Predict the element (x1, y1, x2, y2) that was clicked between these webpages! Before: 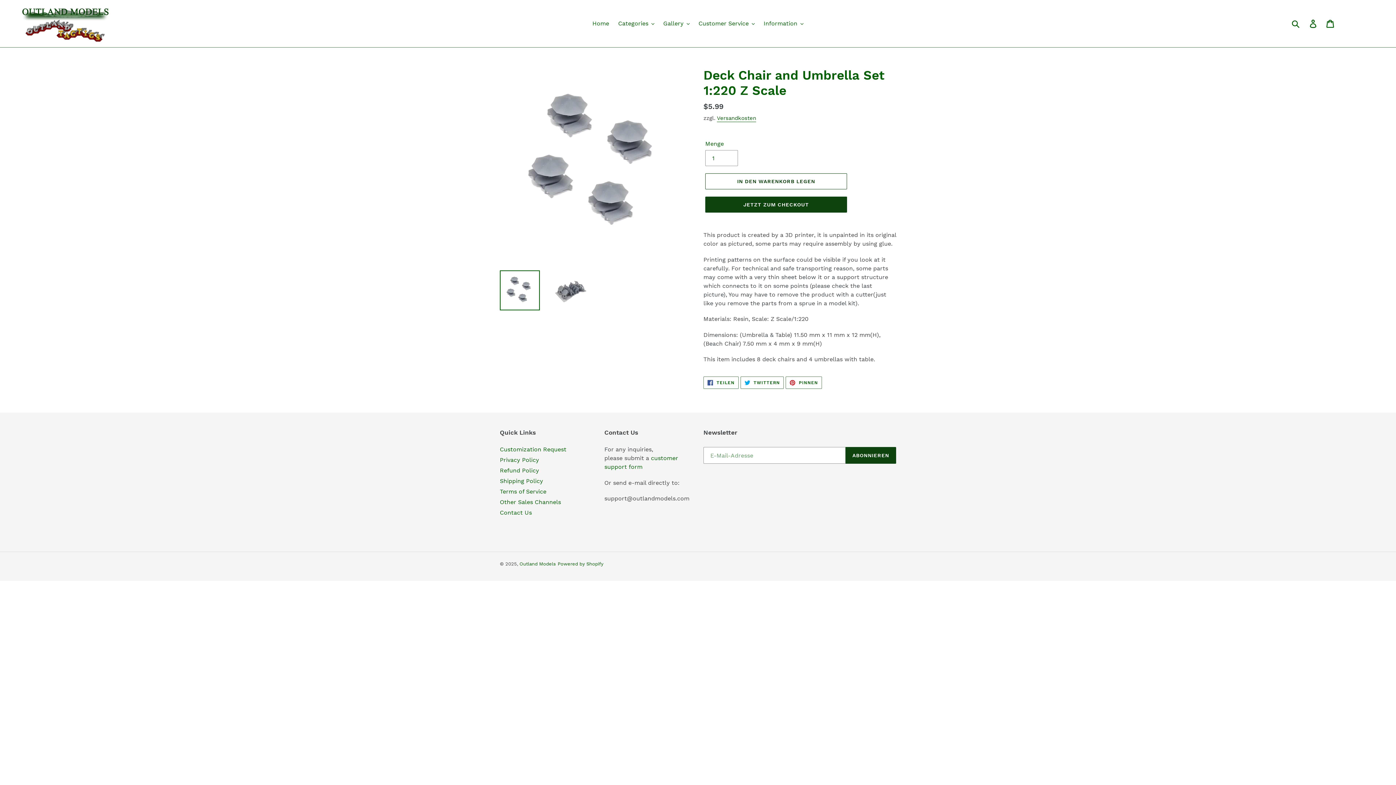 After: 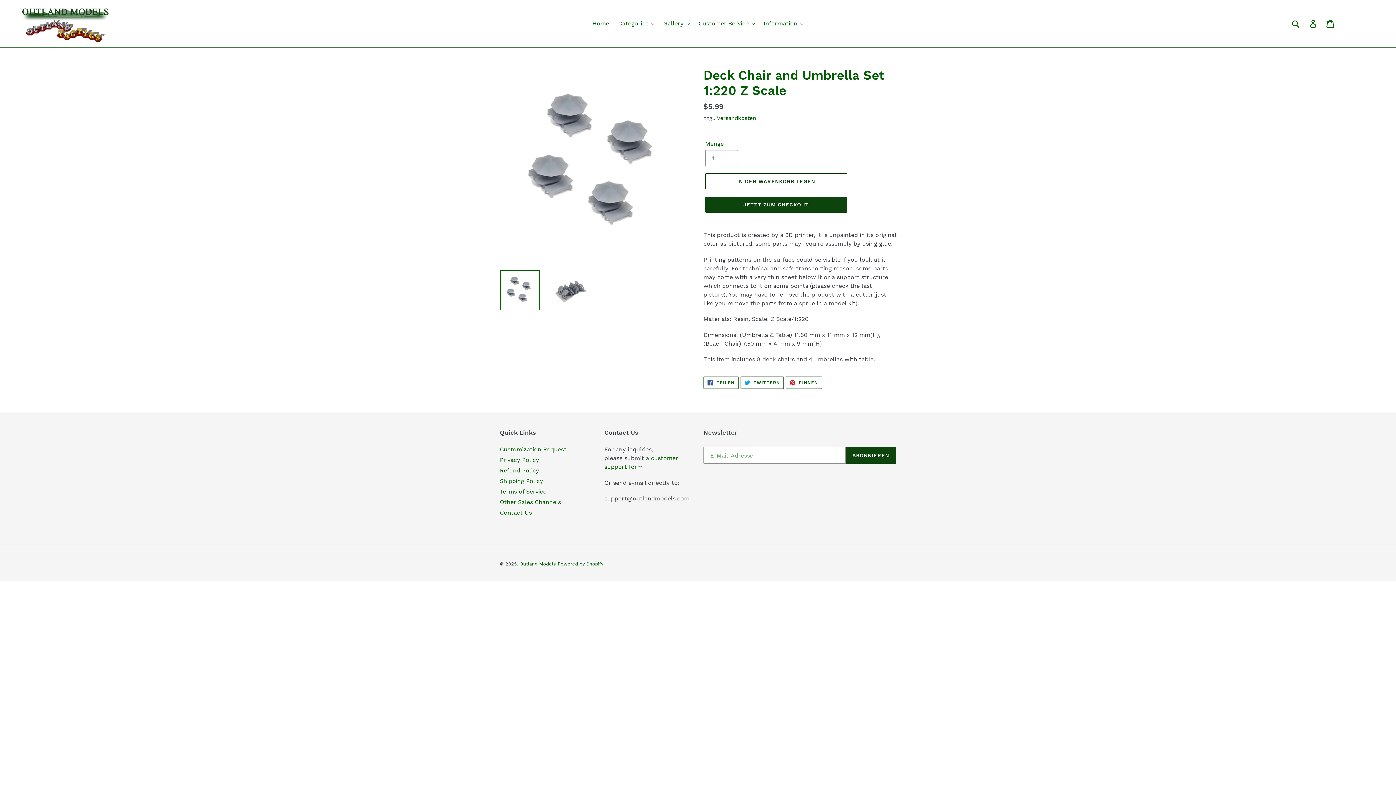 Action: label:  TWITTERN
AUF TWITTER TWITTERN bbox: (740, 376, 784, 389)